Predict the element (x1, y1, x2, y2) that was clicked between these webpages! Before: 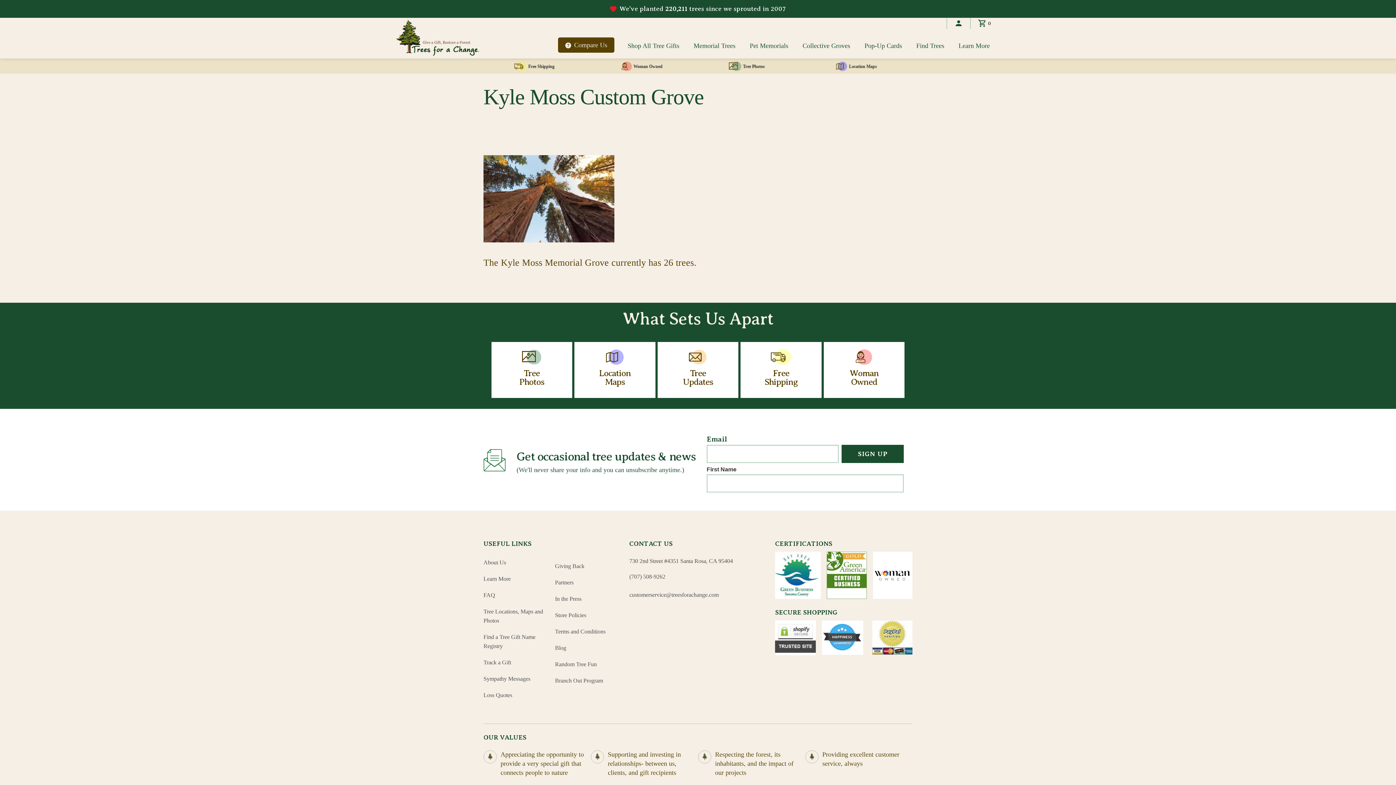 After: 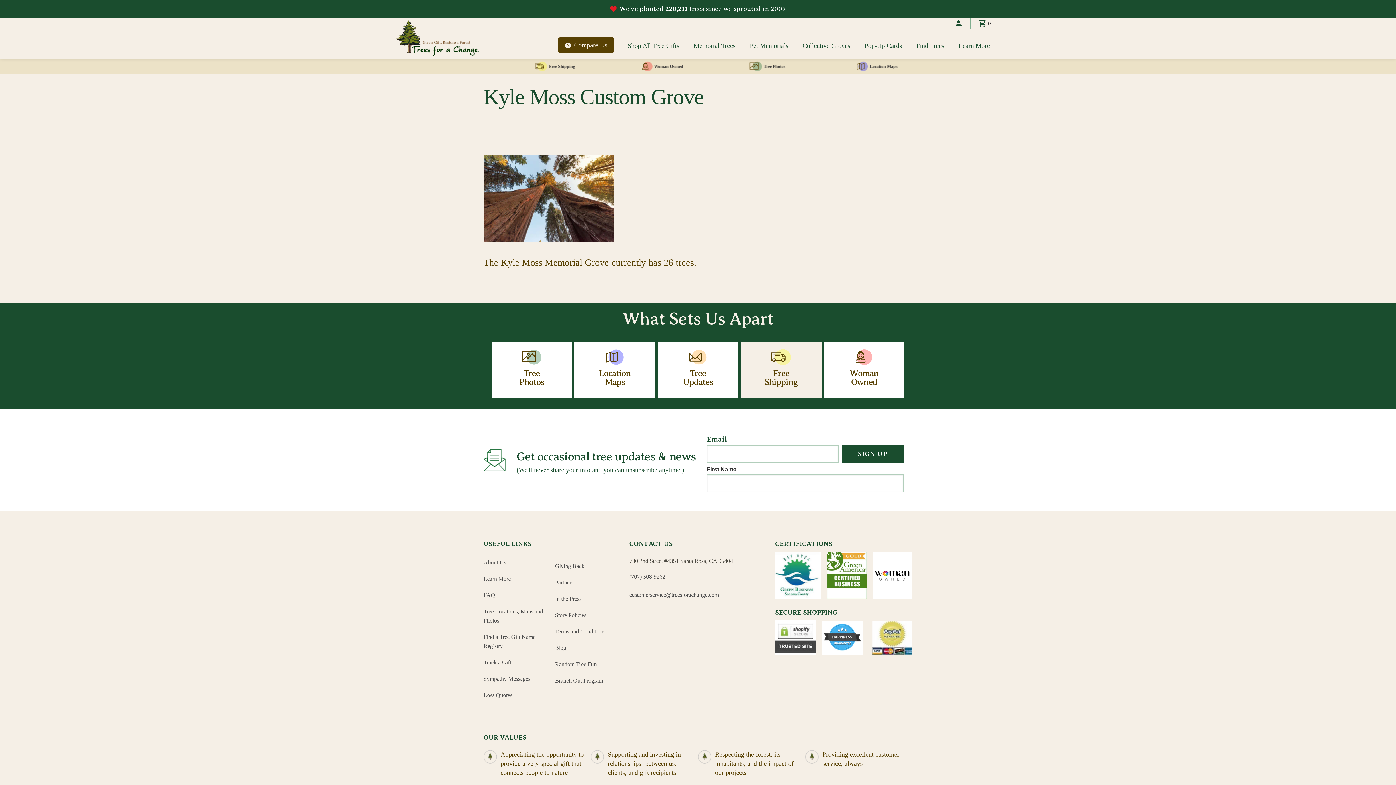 Action: bbox: (740, 342, 821, 398) label: Free
Shipping